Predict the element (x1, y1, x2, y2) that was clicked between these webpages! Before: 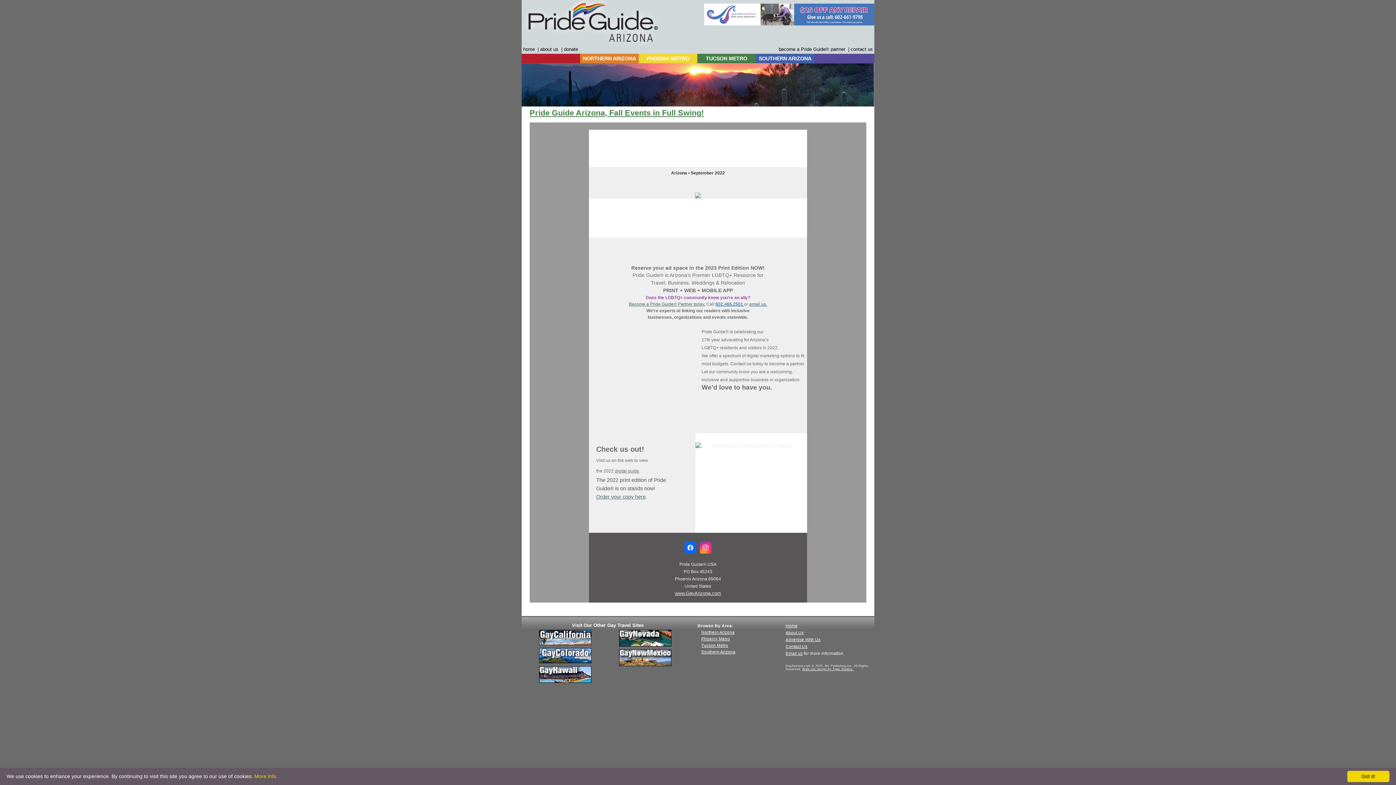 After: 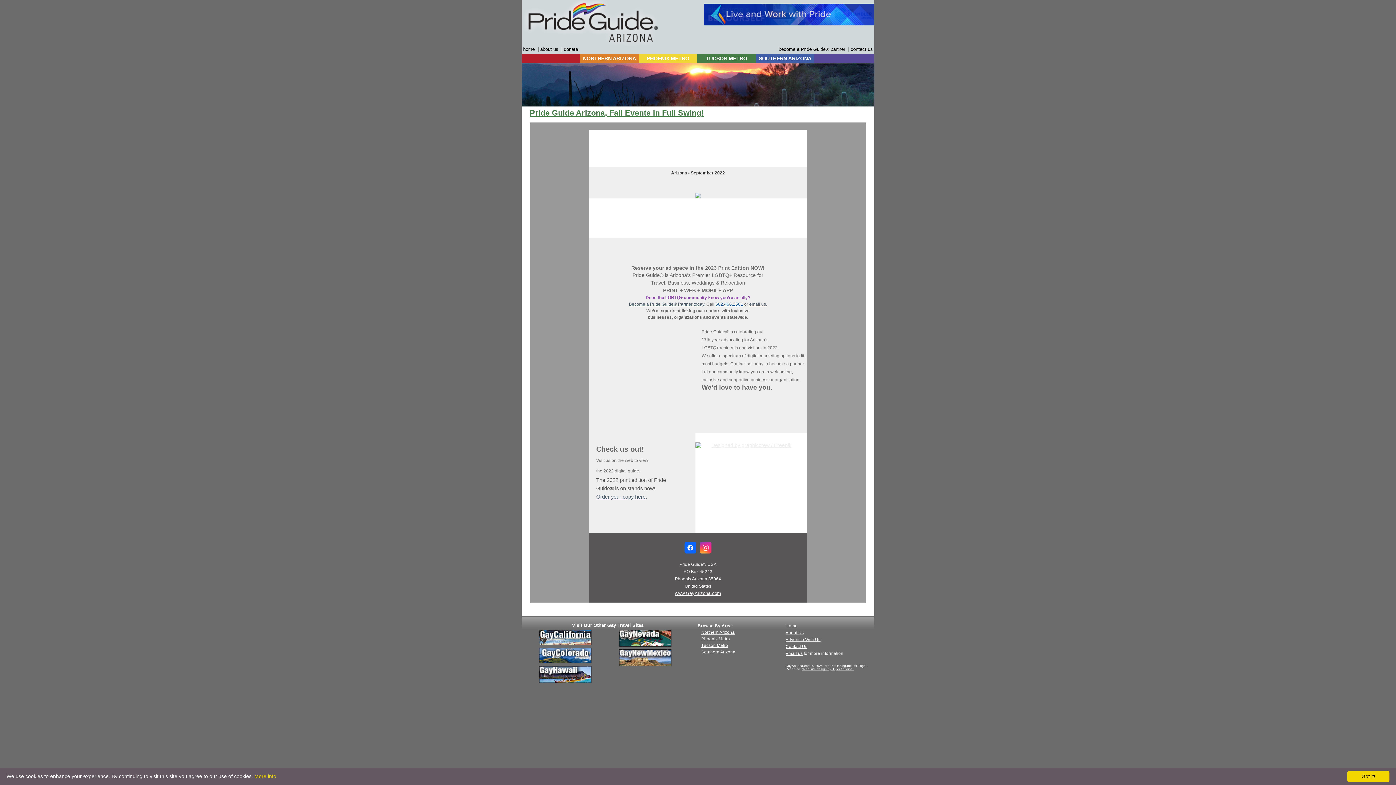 Action: bbox: (684, 542, 696, 553)